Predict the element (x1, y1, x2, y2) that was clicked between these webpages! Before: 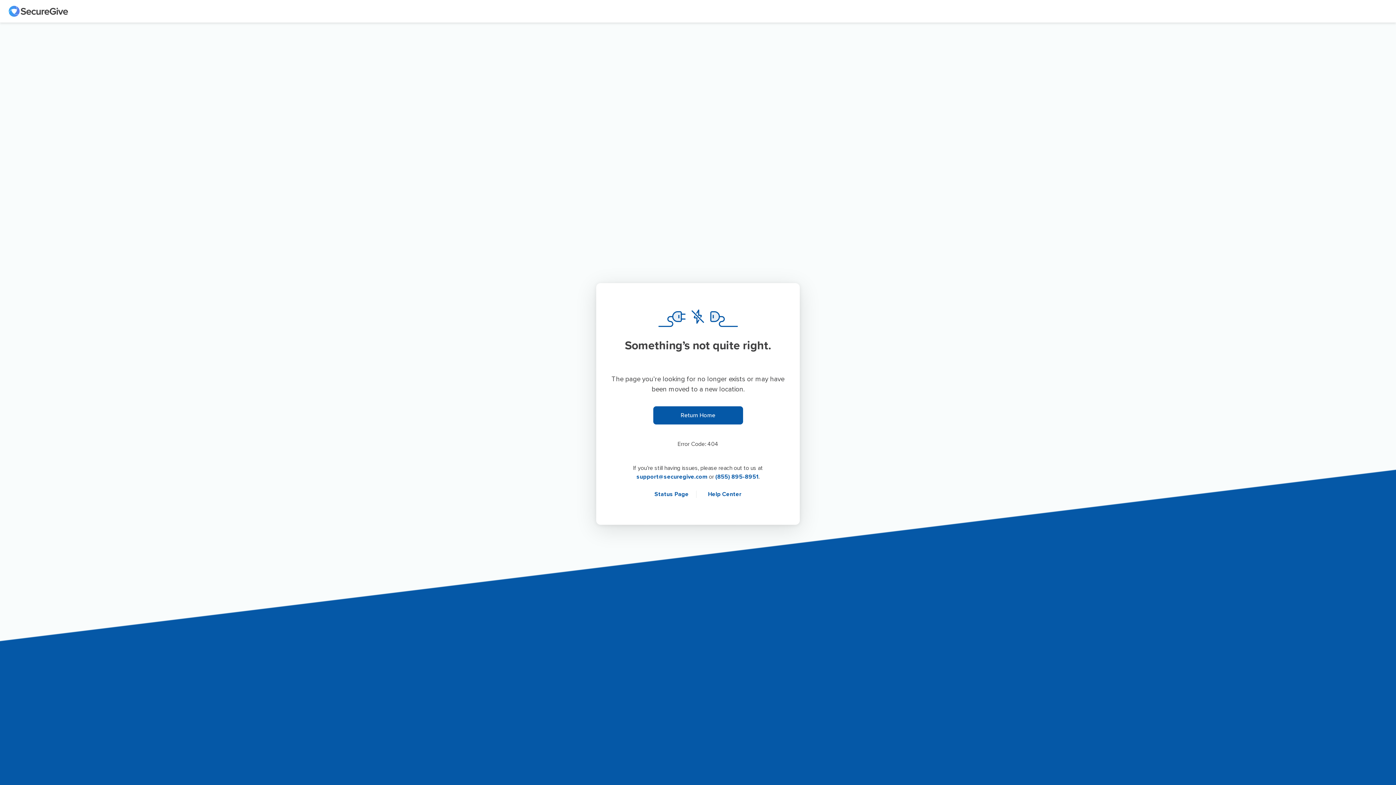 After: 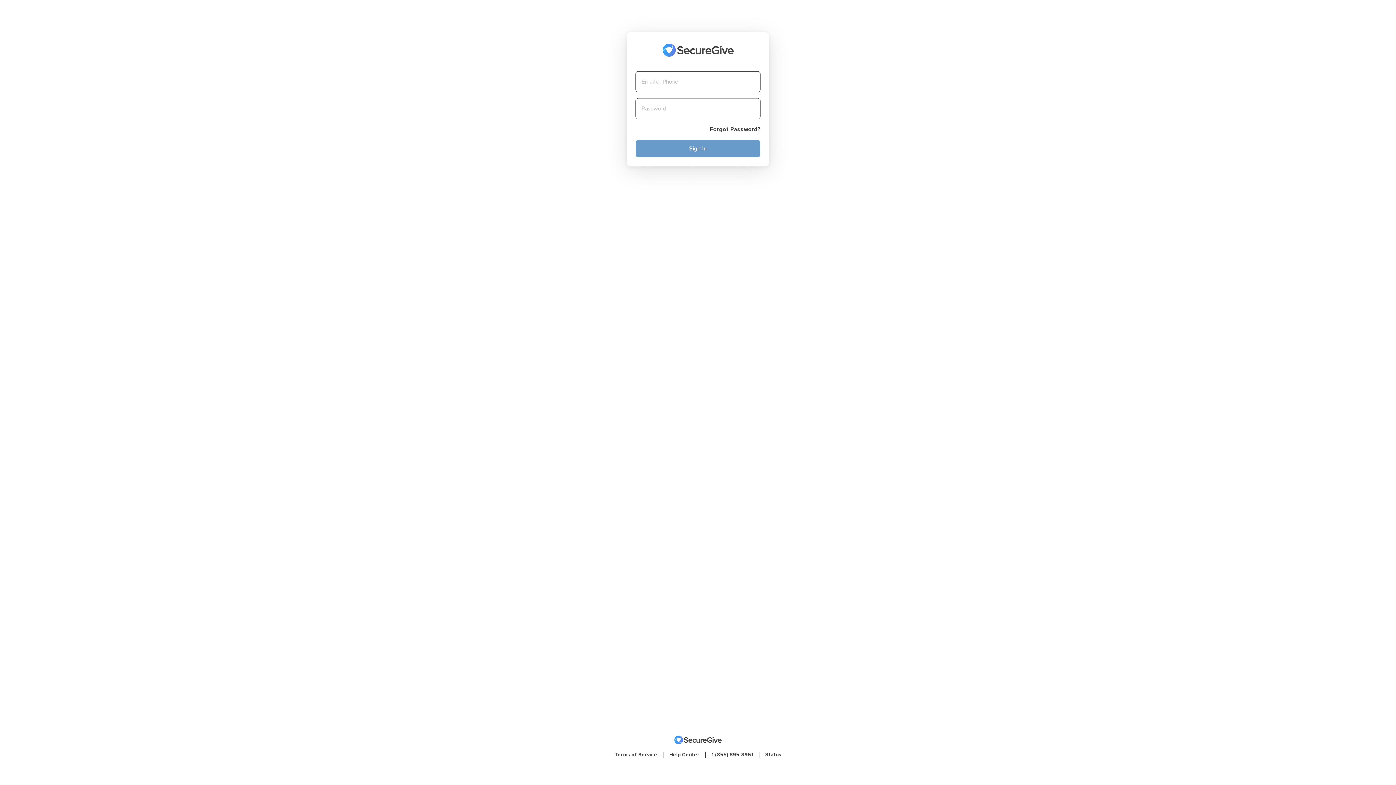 Action: bbox: (653, 406, 743, 424) label: Return Home